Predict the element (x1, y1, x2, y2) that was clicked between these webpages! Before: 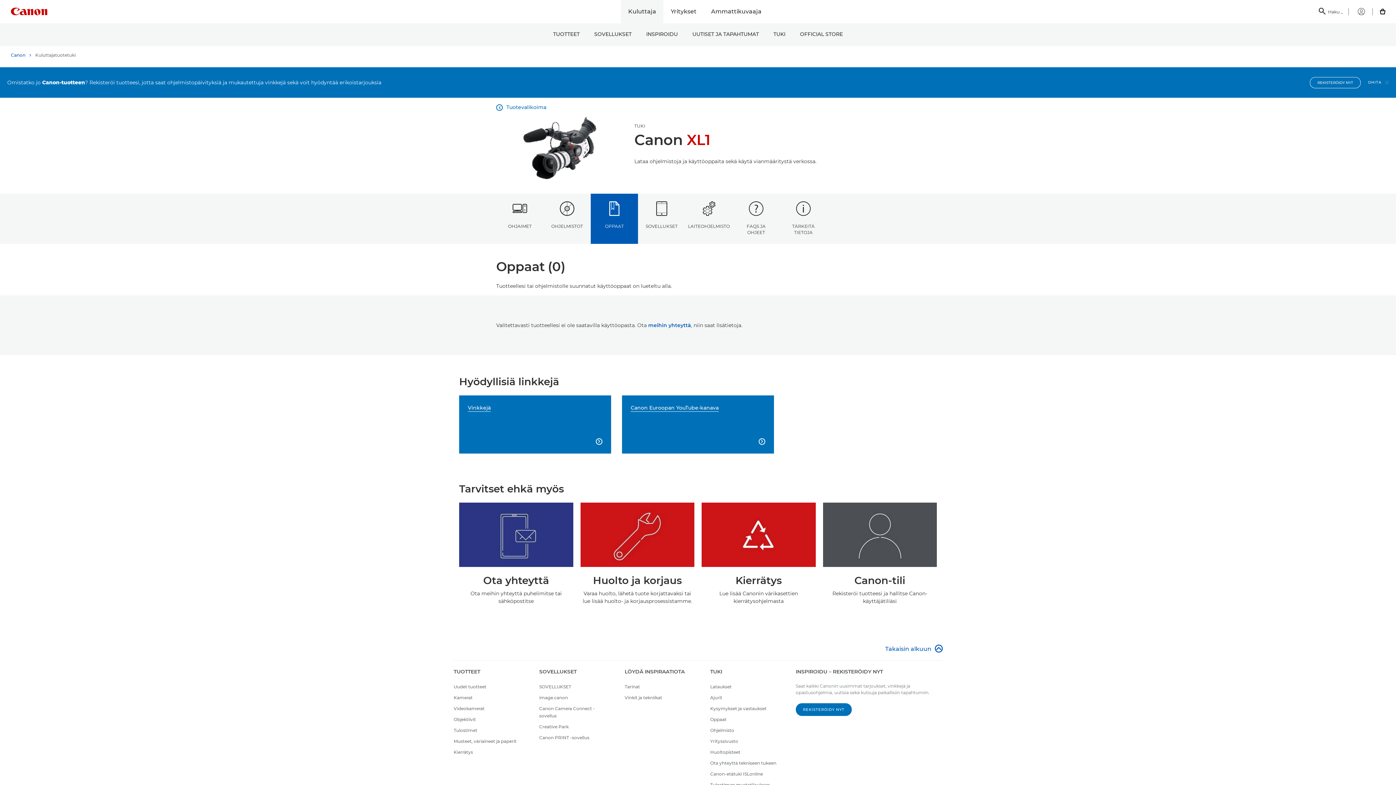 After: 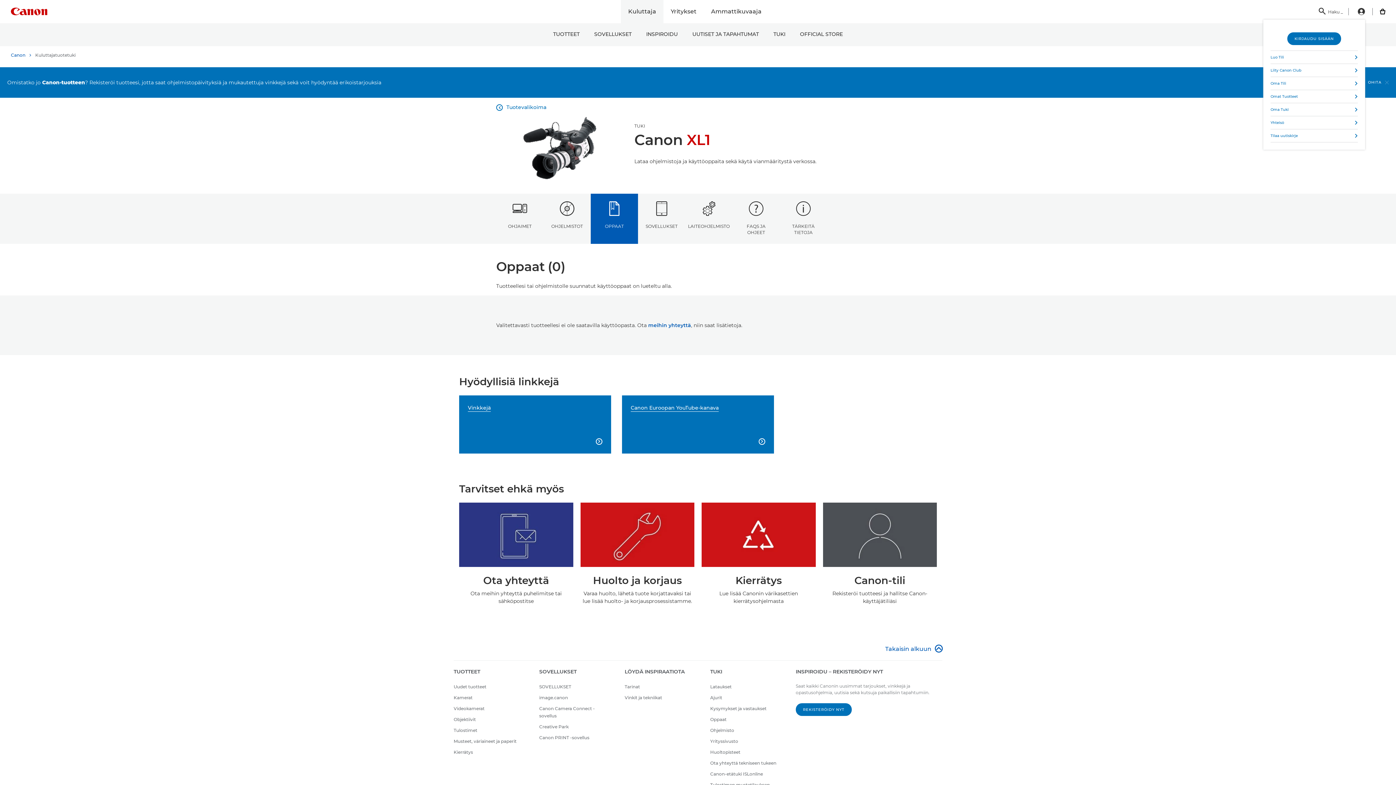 Action: label: Oma Canon bbox: (1348, 8, 1365, 15)